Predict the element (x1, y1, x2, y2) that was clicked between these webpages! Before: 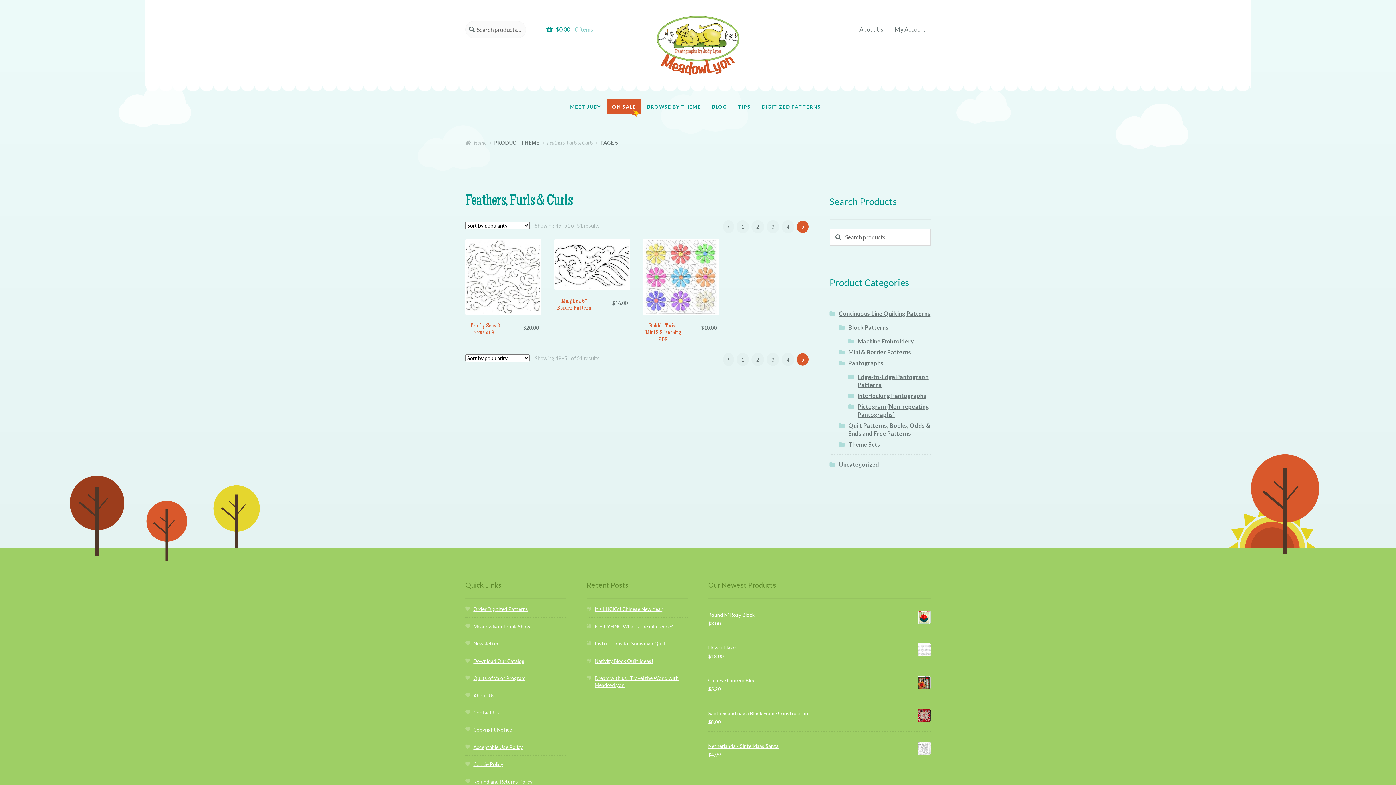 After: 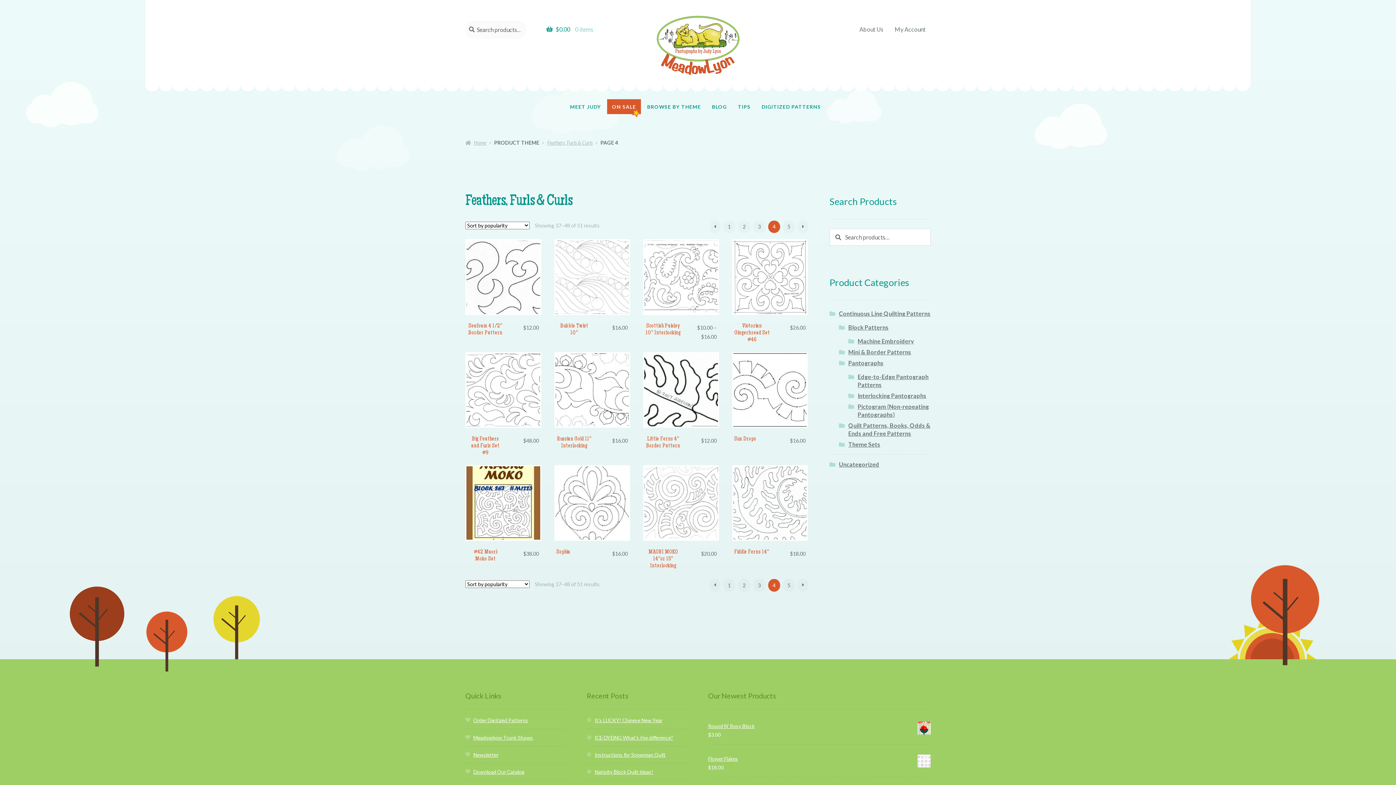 Action: bbox: (723, 353, 734, 366) label: ←